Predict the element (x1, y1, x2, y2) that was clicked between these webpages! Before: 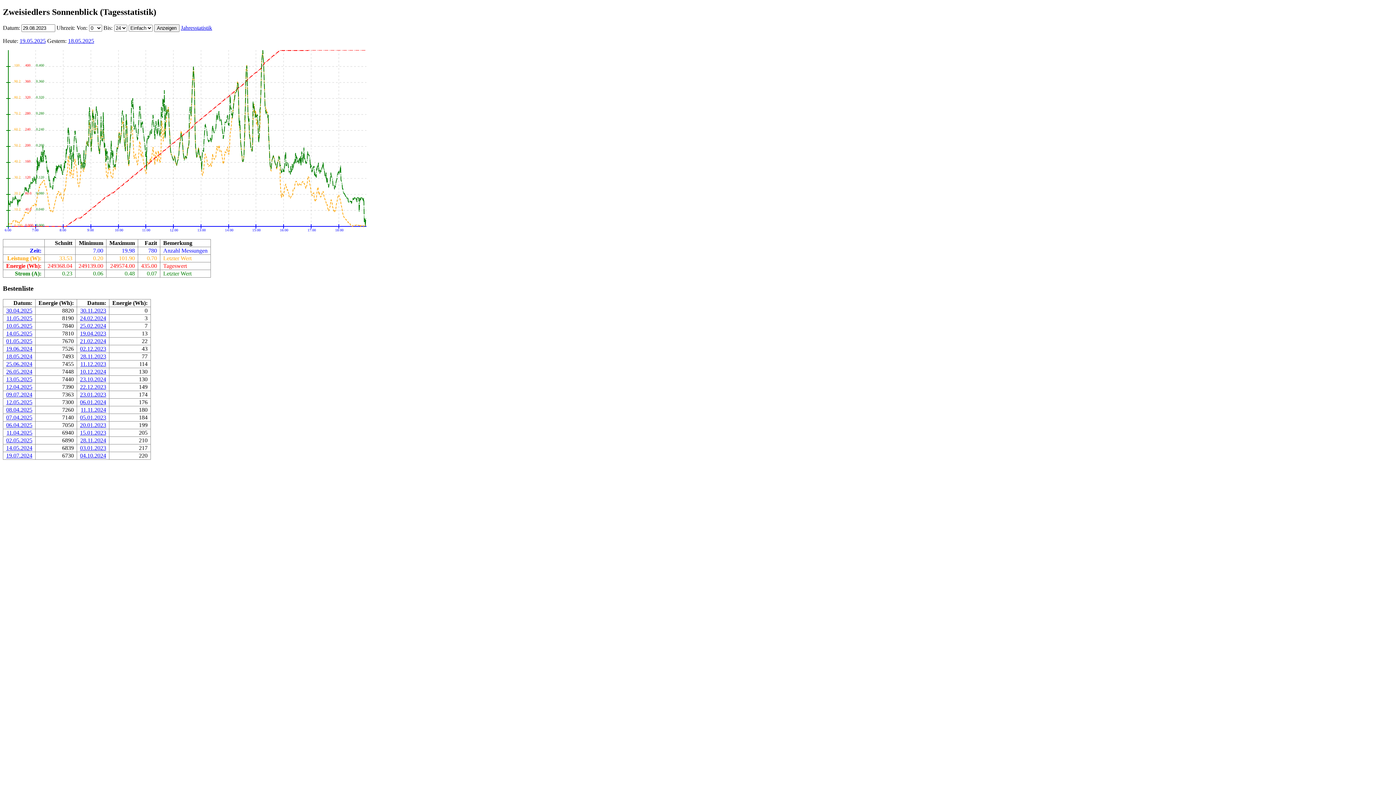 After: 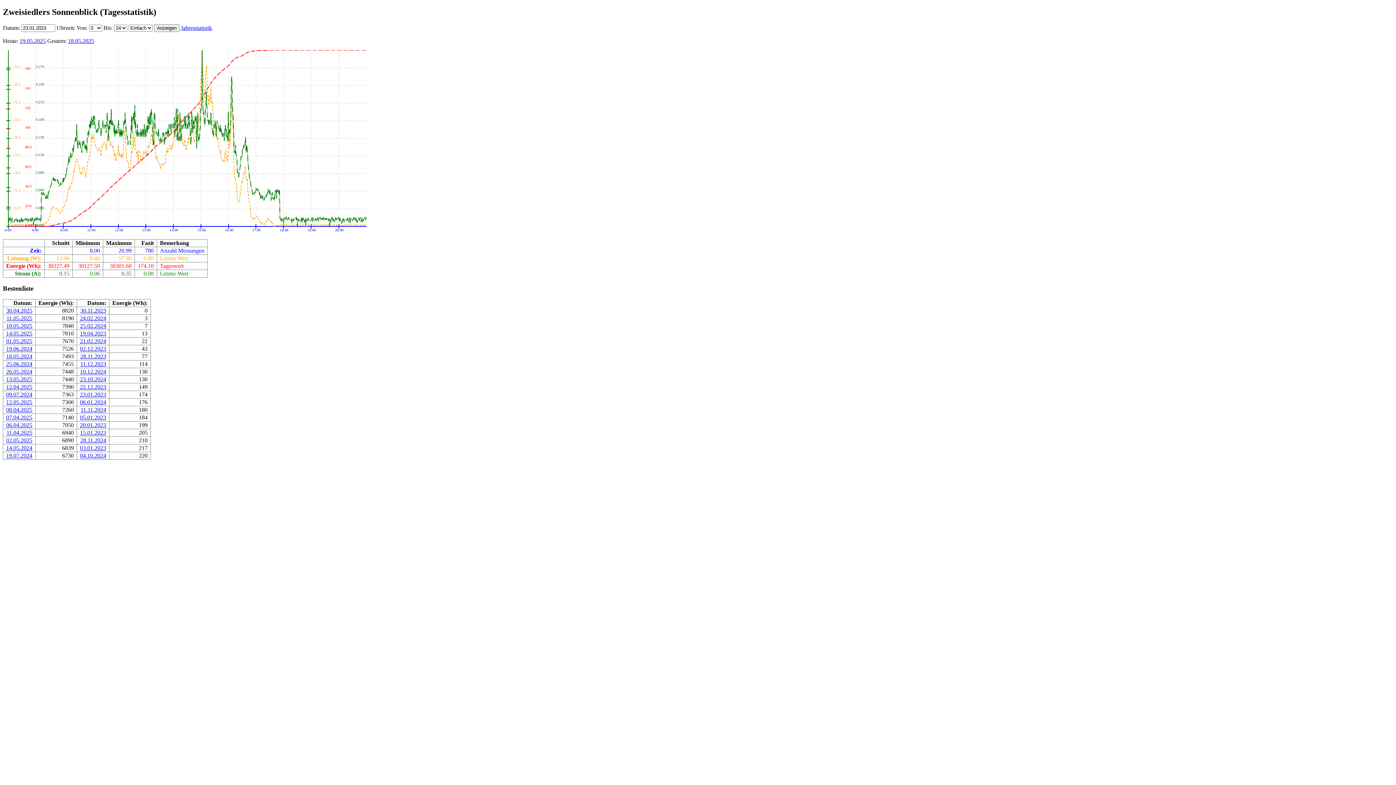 Action: label: 23.01.2023 bbox: (80, 391, 106, 397)